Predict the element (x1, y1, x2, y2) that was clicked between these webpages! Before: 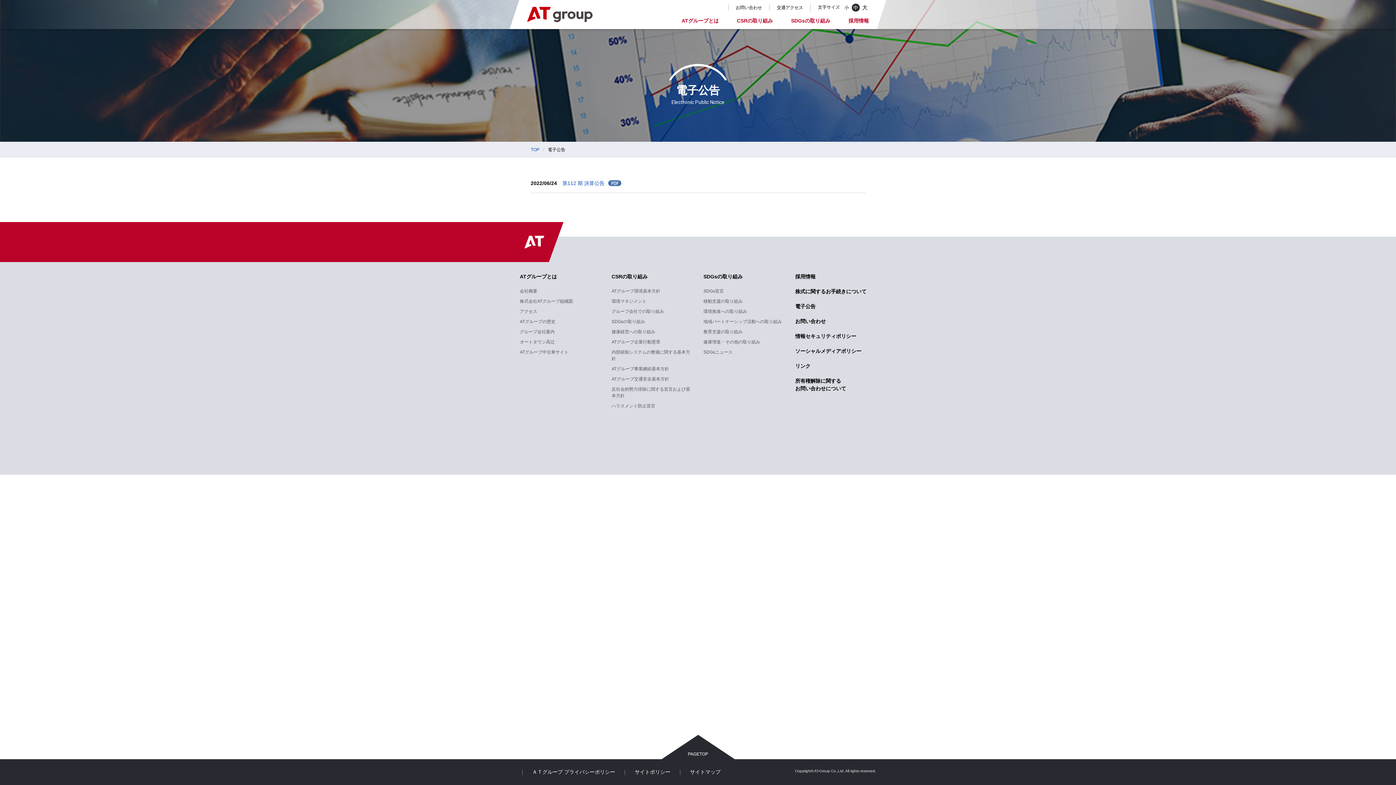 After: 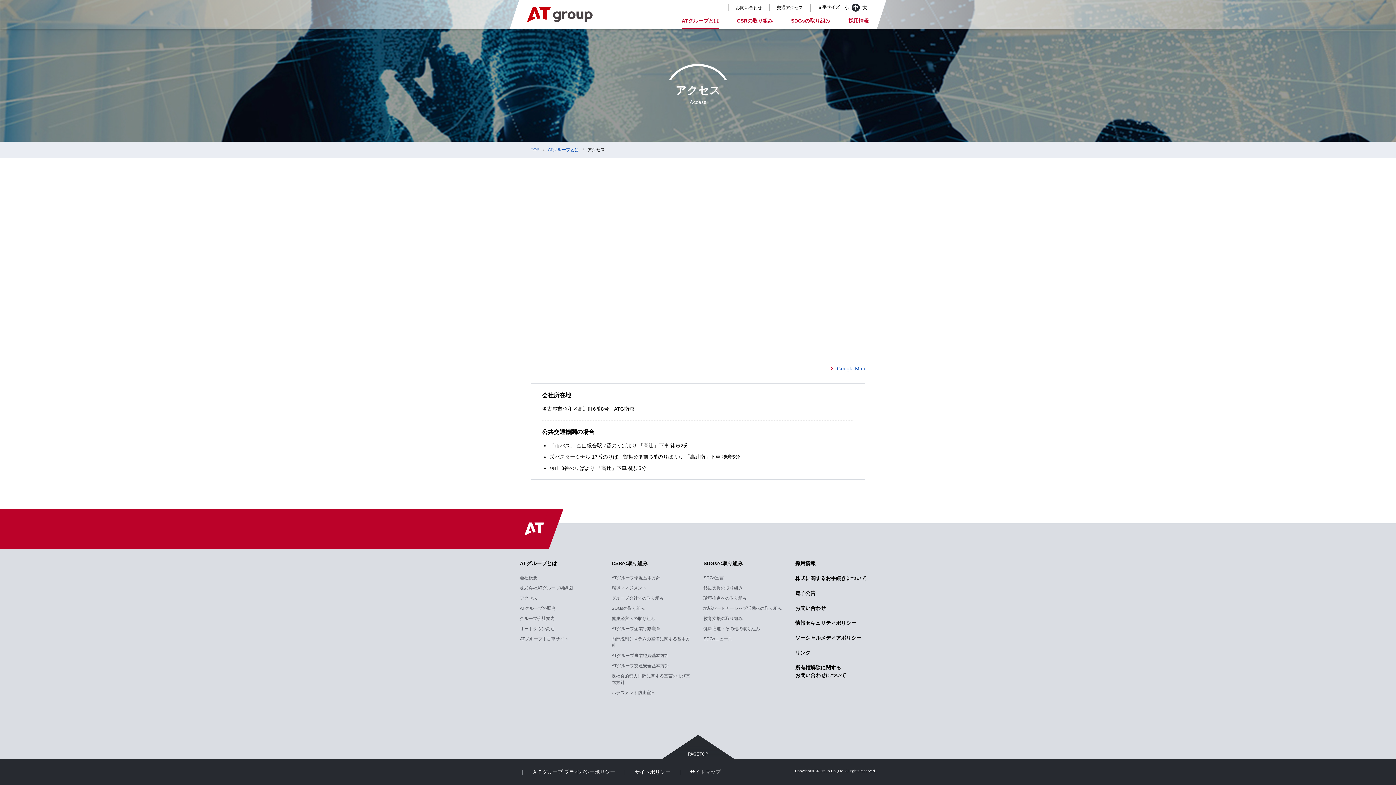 Action: label: 交通アクセス bbox: (777, 5, 803, 10)